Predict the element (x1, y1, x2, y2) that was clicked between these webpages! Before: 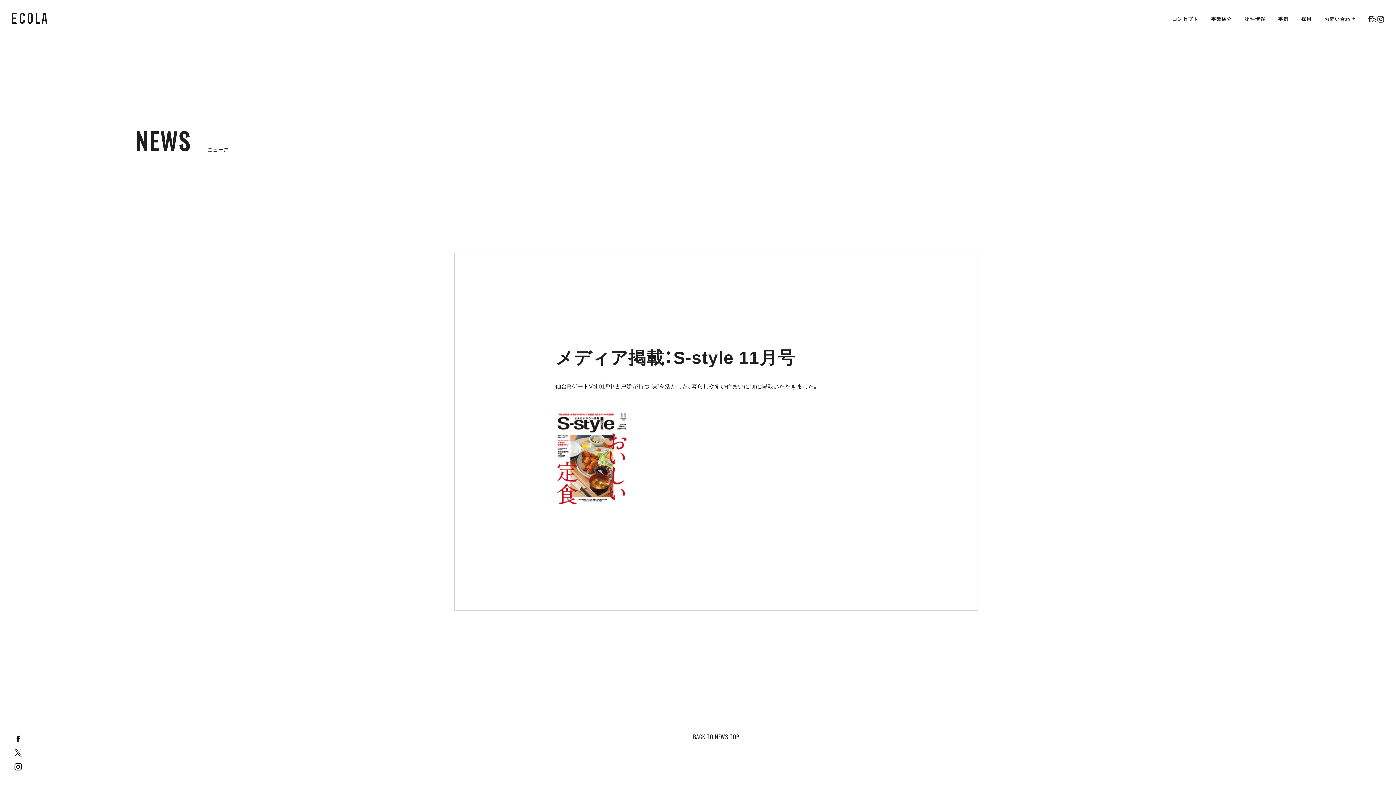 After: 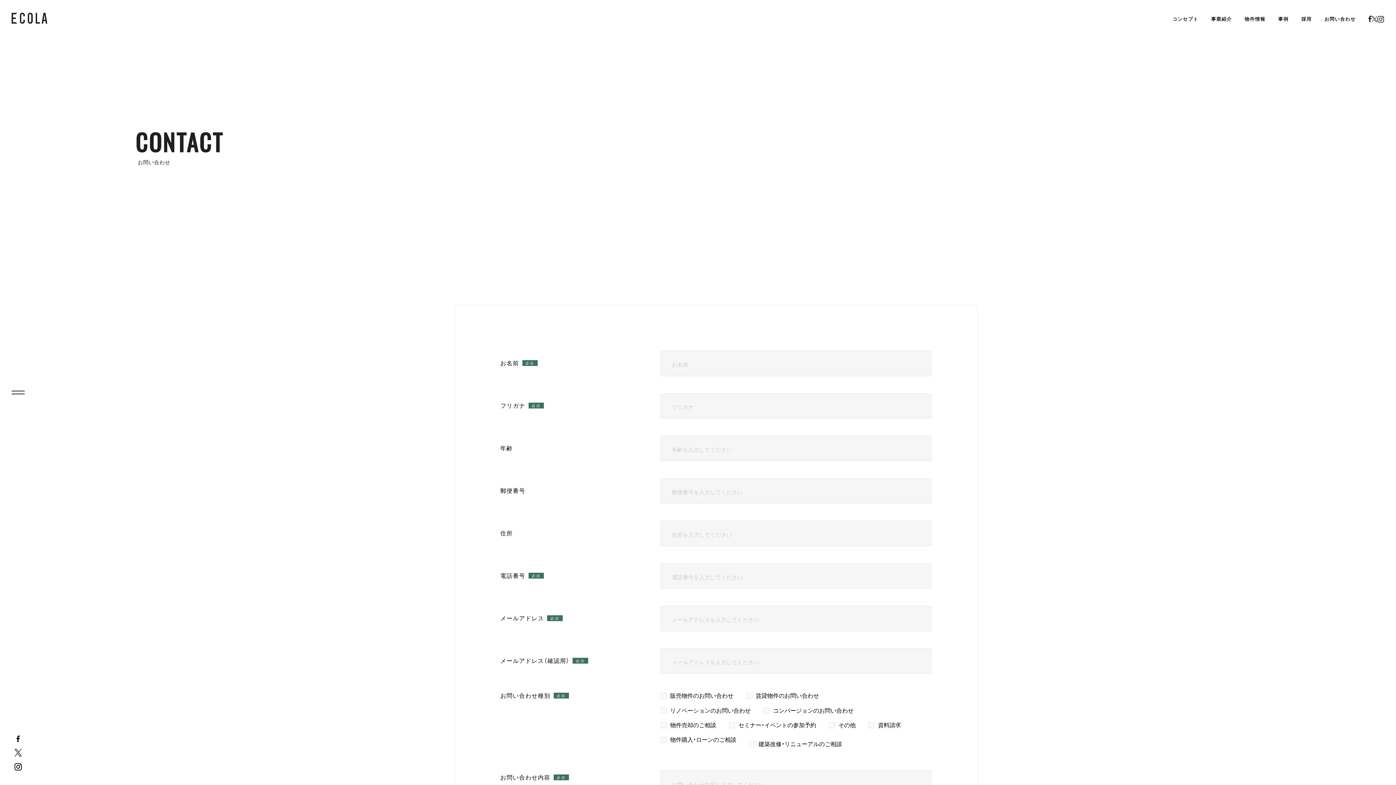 Action: label: お問い合わせ bbox: (1324, 16, 1356, 21)